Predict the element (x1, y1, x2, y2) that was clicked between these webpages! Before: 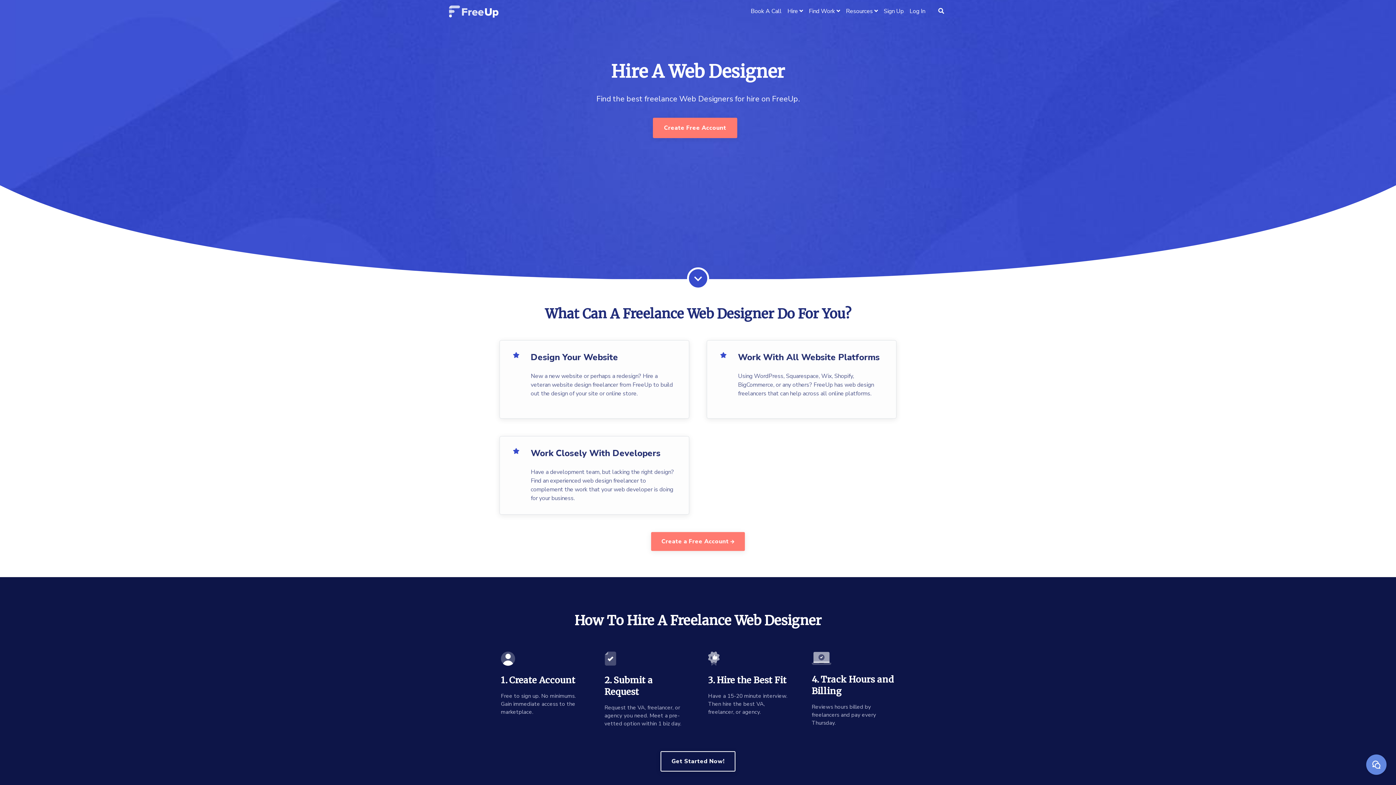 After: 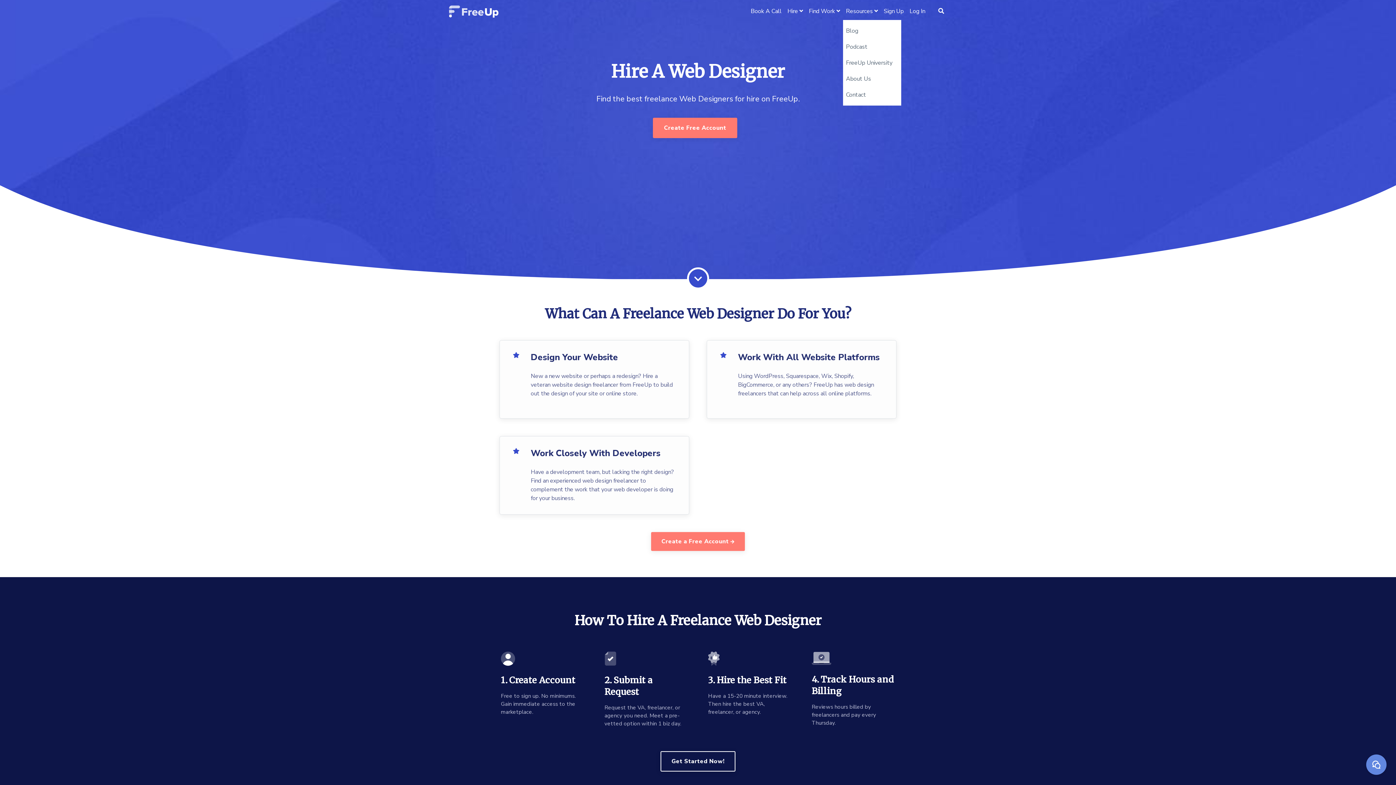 Action: label: Resources  bbox: (843, 3, 881, 19)